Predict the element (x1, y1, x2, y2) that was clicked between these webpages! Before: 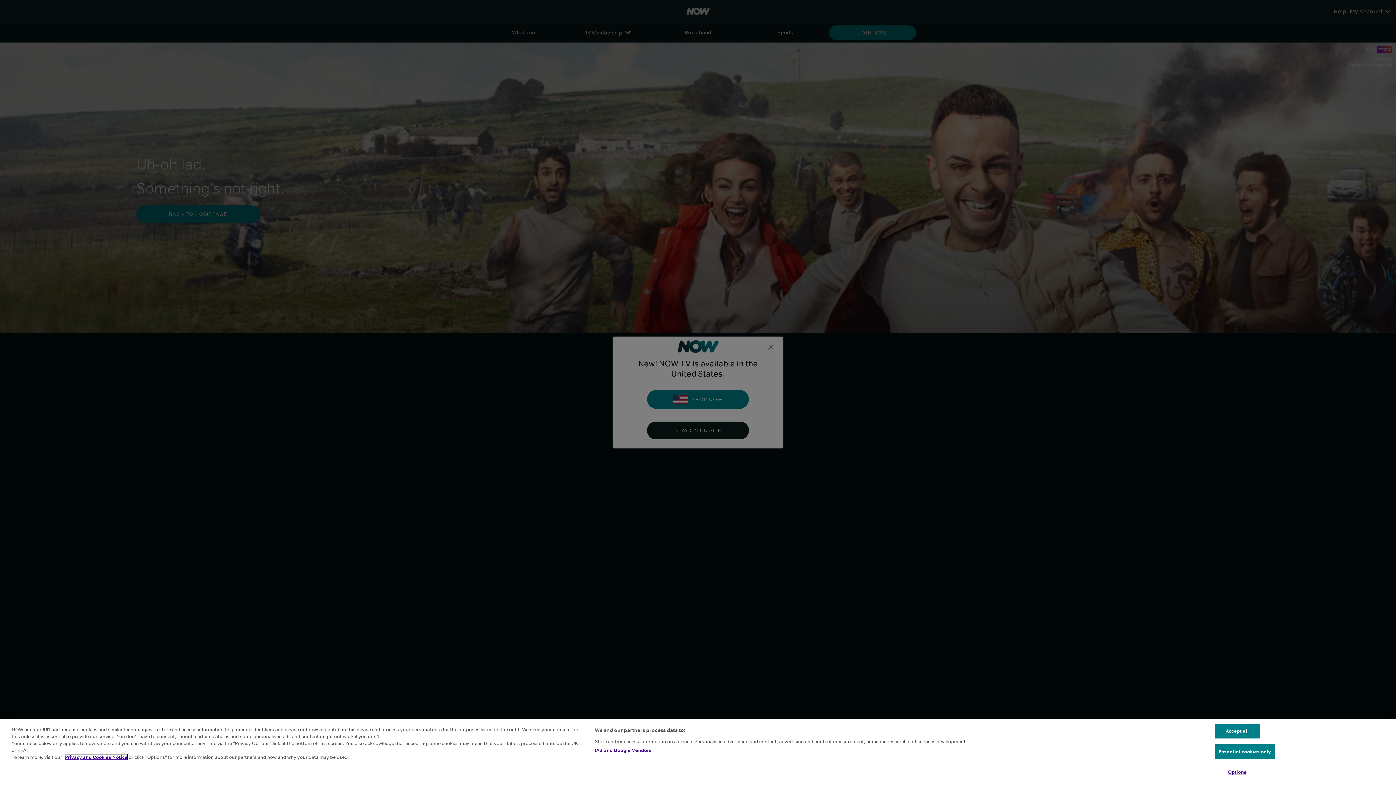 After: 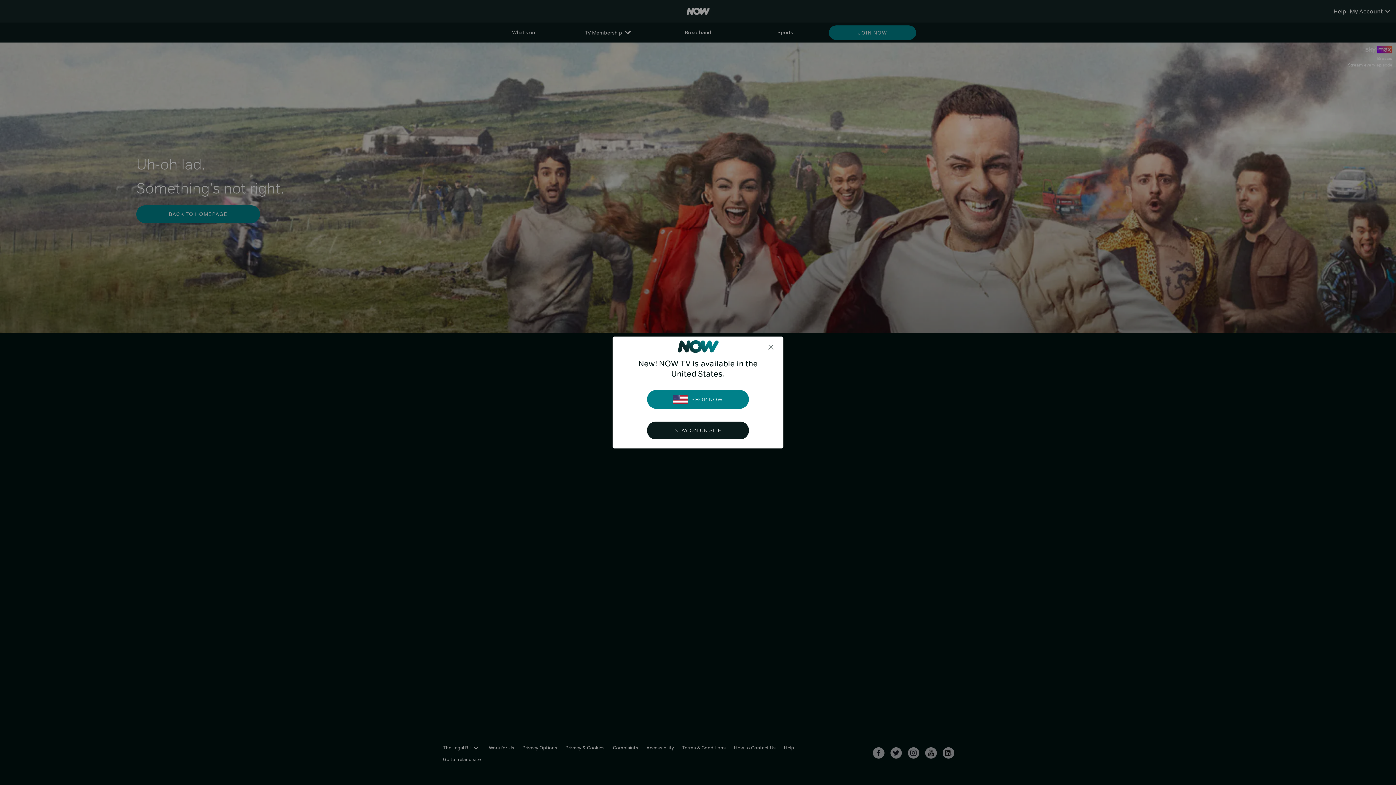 Action: label: Accept all bbox: (1214, 724, 1260, 738)